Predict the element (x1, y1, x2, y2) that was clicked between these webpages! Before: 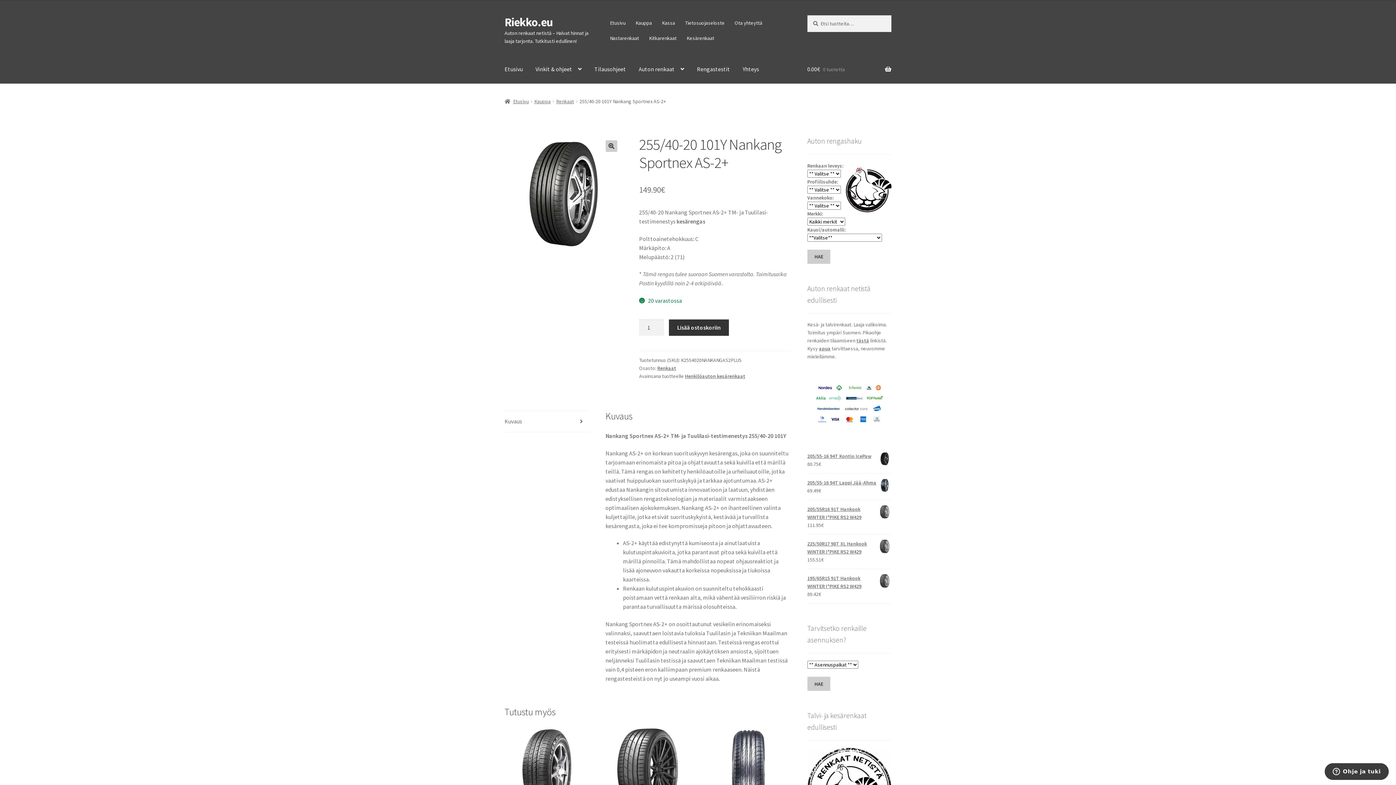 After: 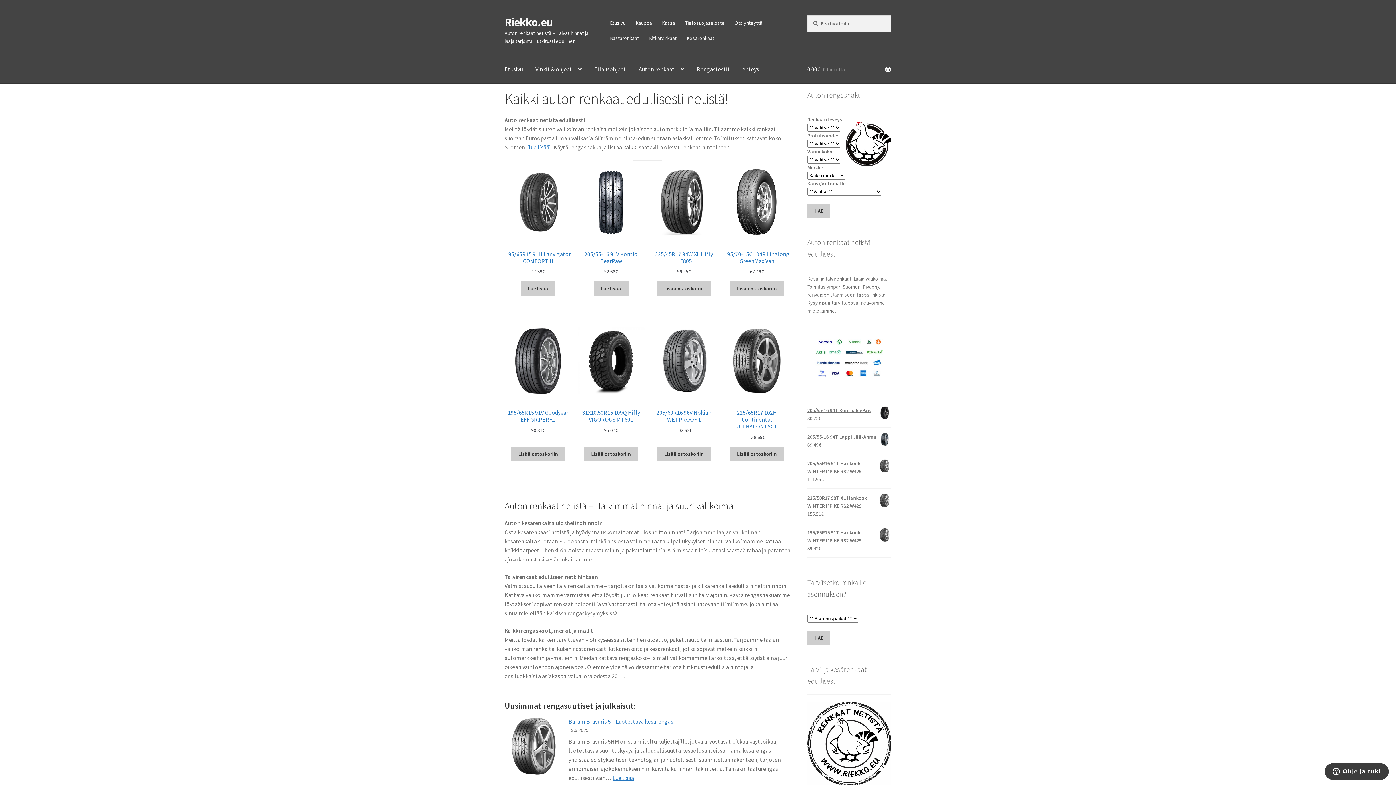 Action: label: Etusivu bbox: (498, 55, 528, 83)